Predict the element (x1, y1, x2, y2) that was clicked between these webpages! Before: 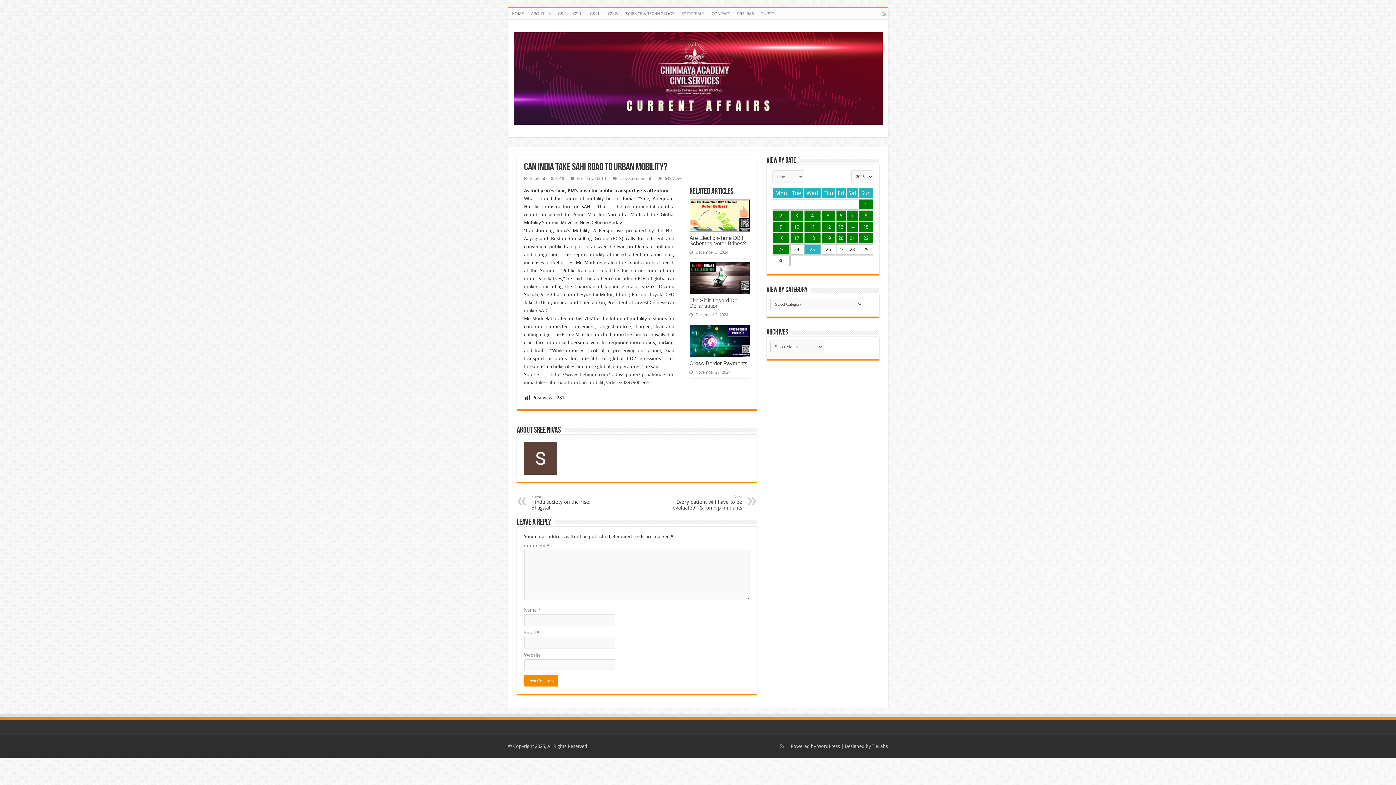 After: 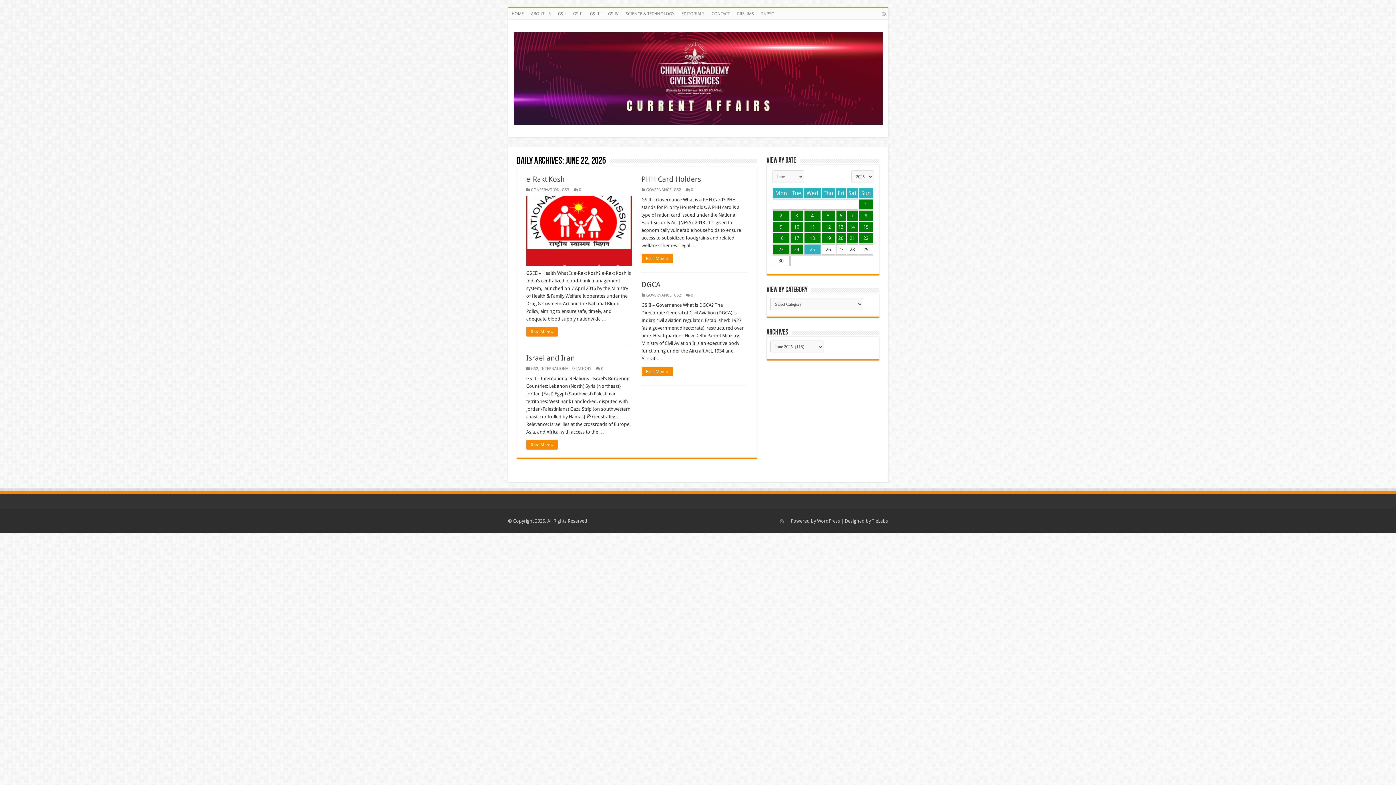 Action: bbox: (859, 233, 872, 243) label: 22